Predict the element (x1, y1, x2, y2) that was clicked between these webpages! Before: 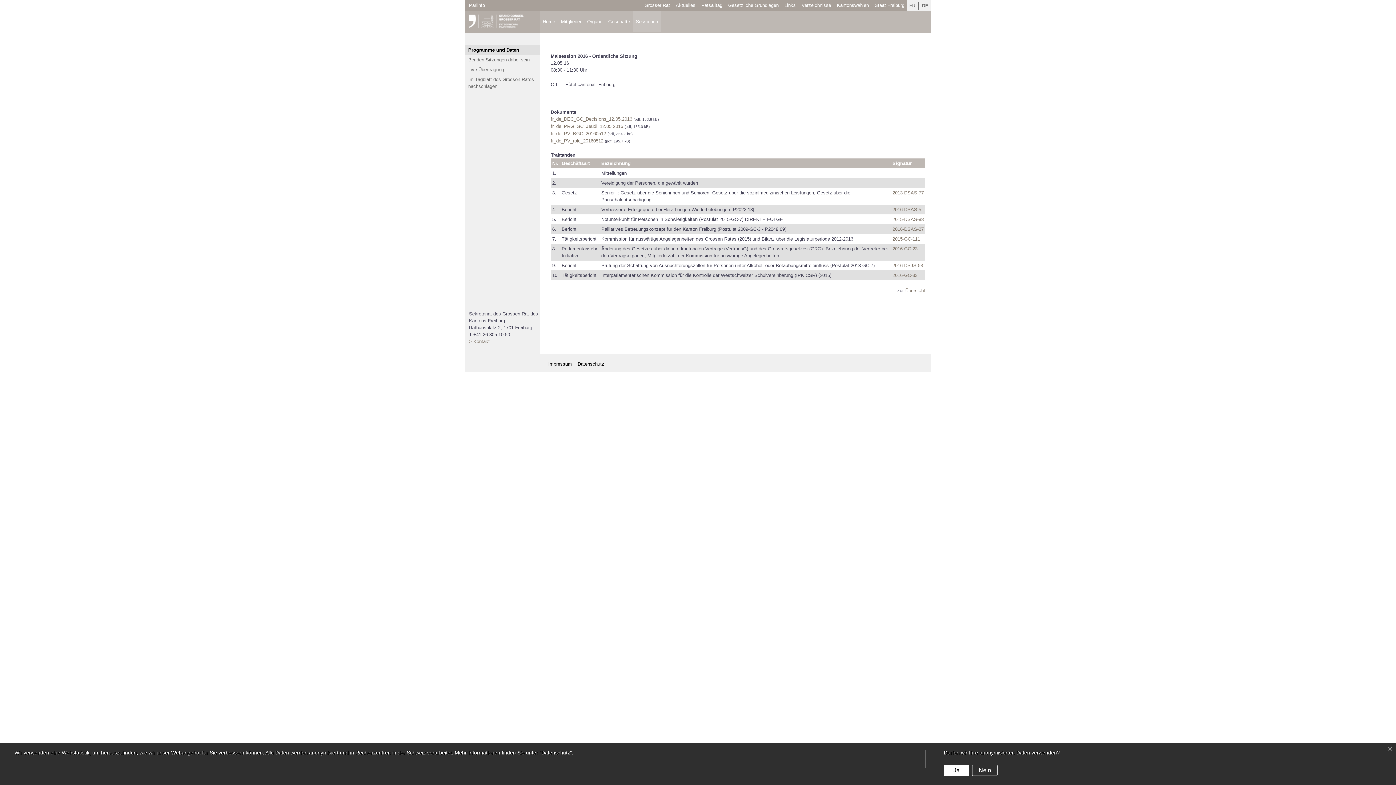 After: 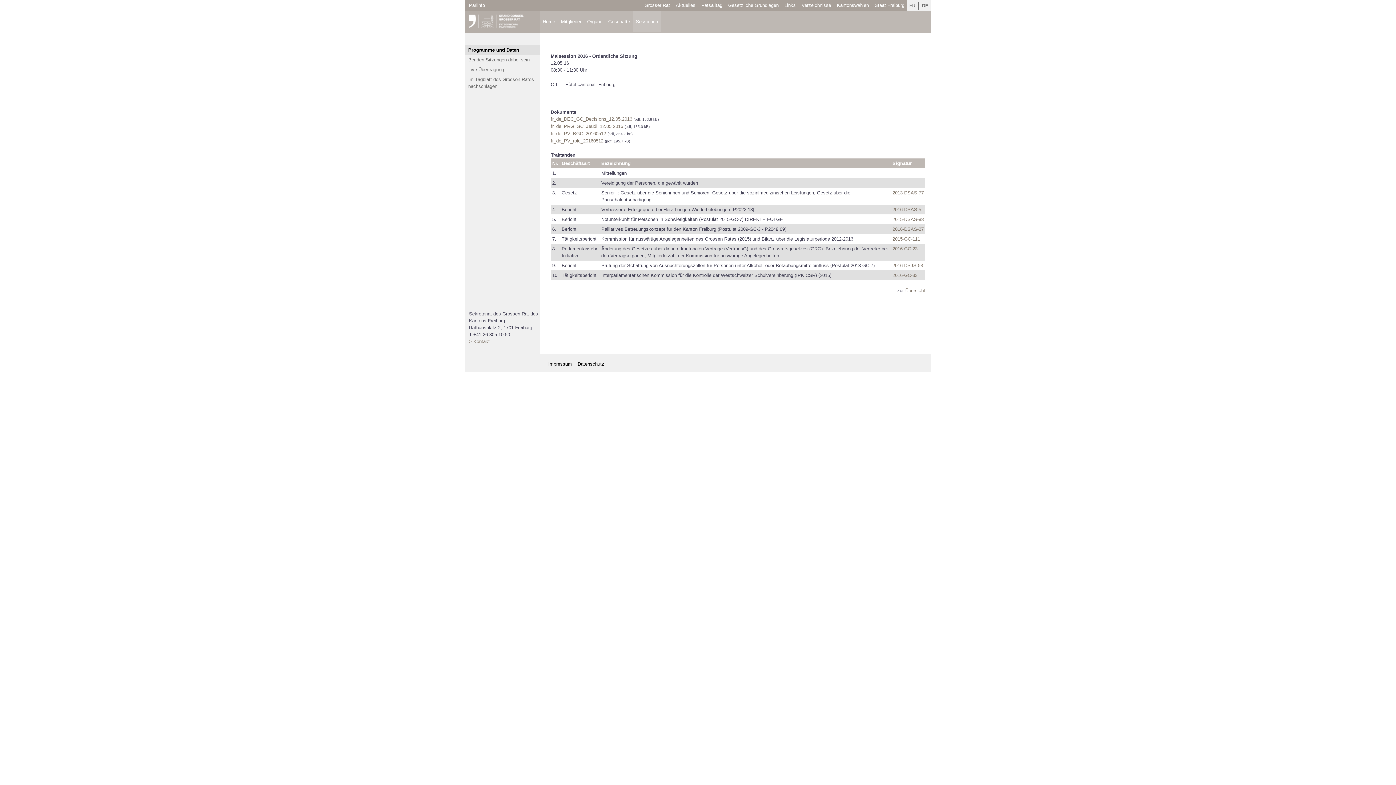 Action: label: × bbox: (1384, 743, 1396, 755)